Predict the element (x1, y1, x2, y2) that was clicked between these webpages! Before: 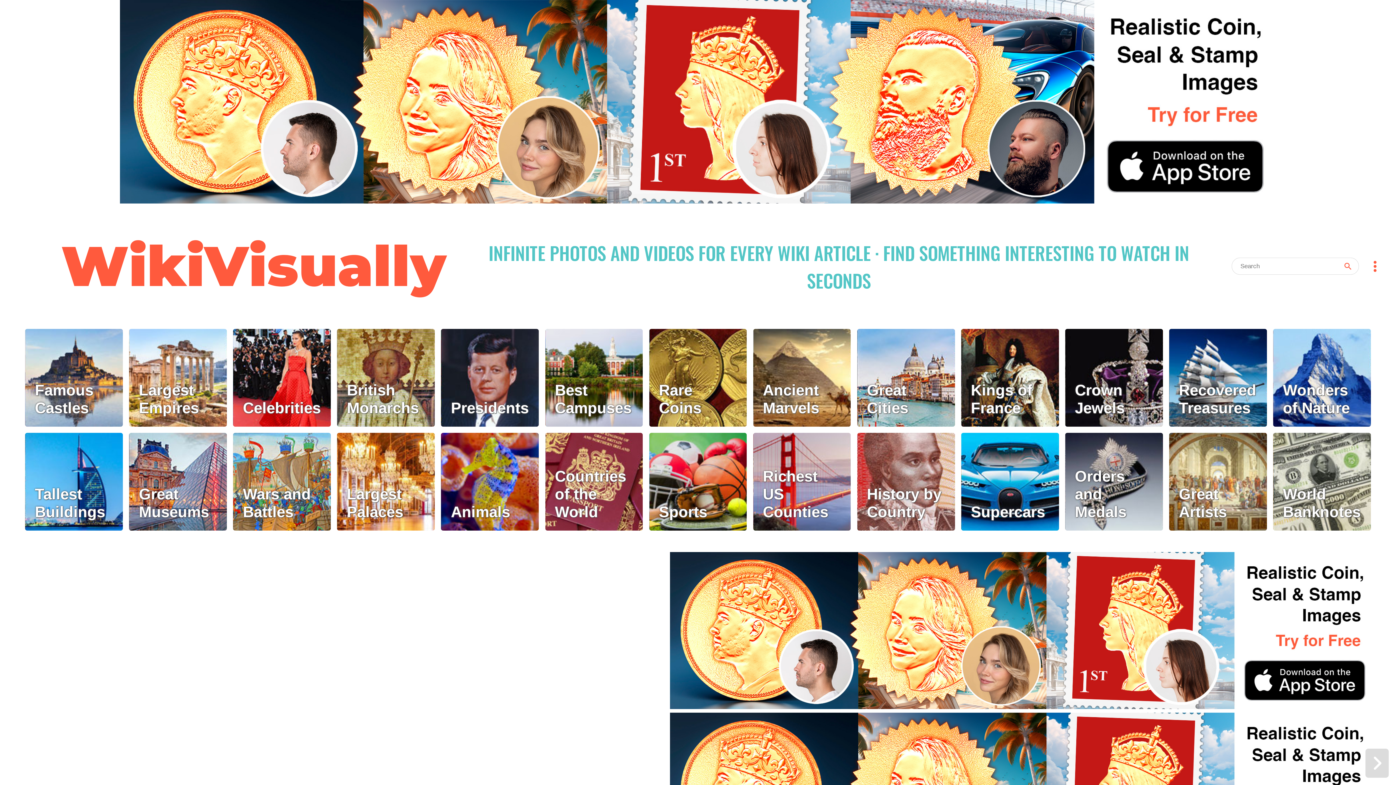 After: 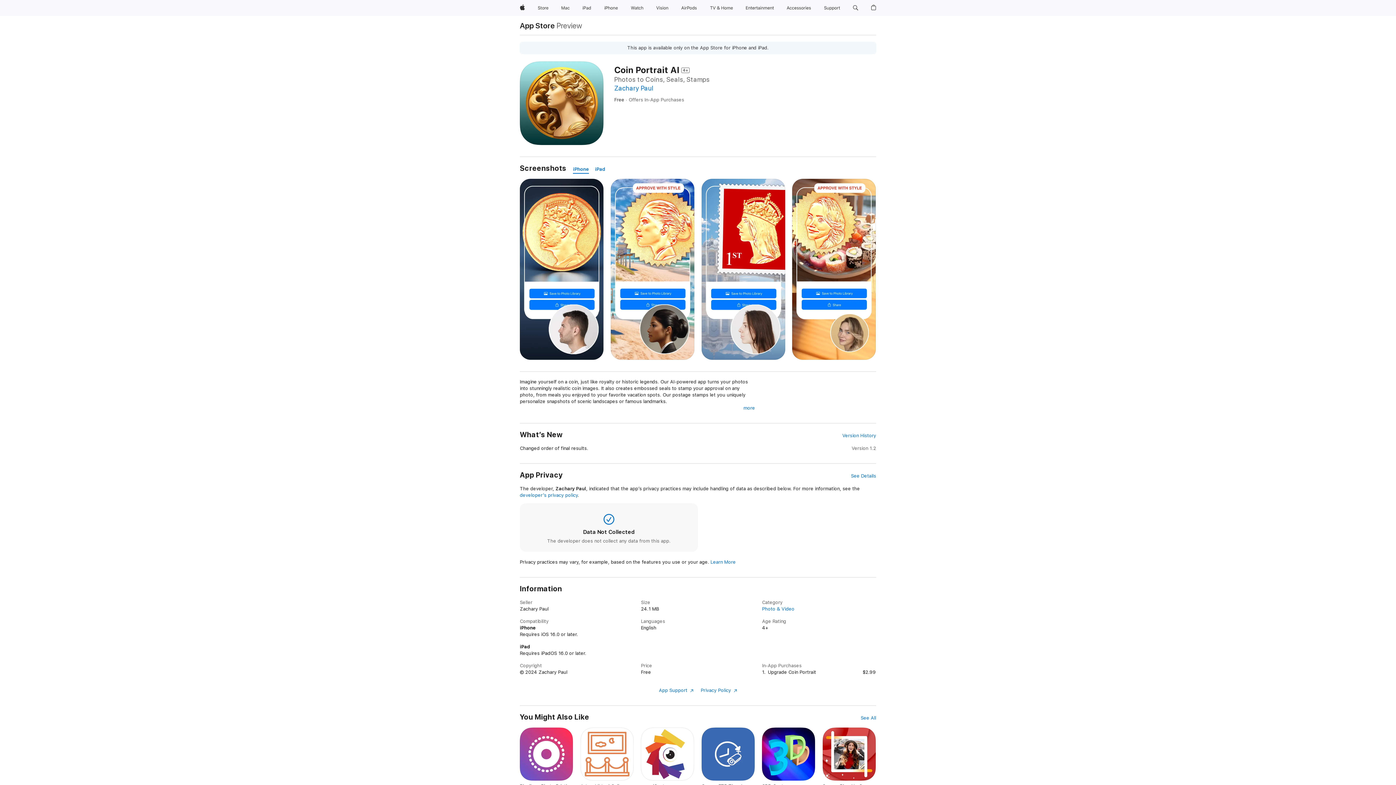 Action: bbox: (670, 552, 1375, 709)